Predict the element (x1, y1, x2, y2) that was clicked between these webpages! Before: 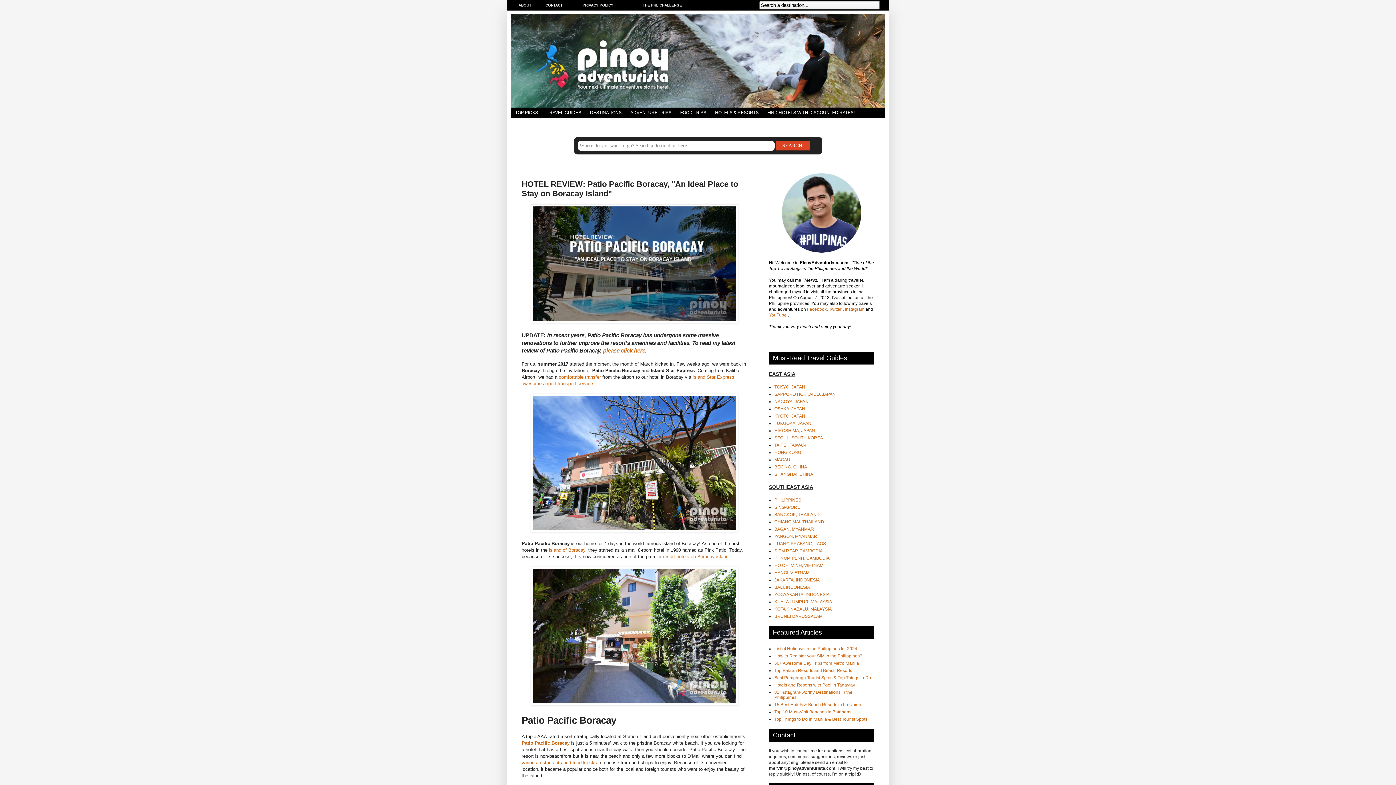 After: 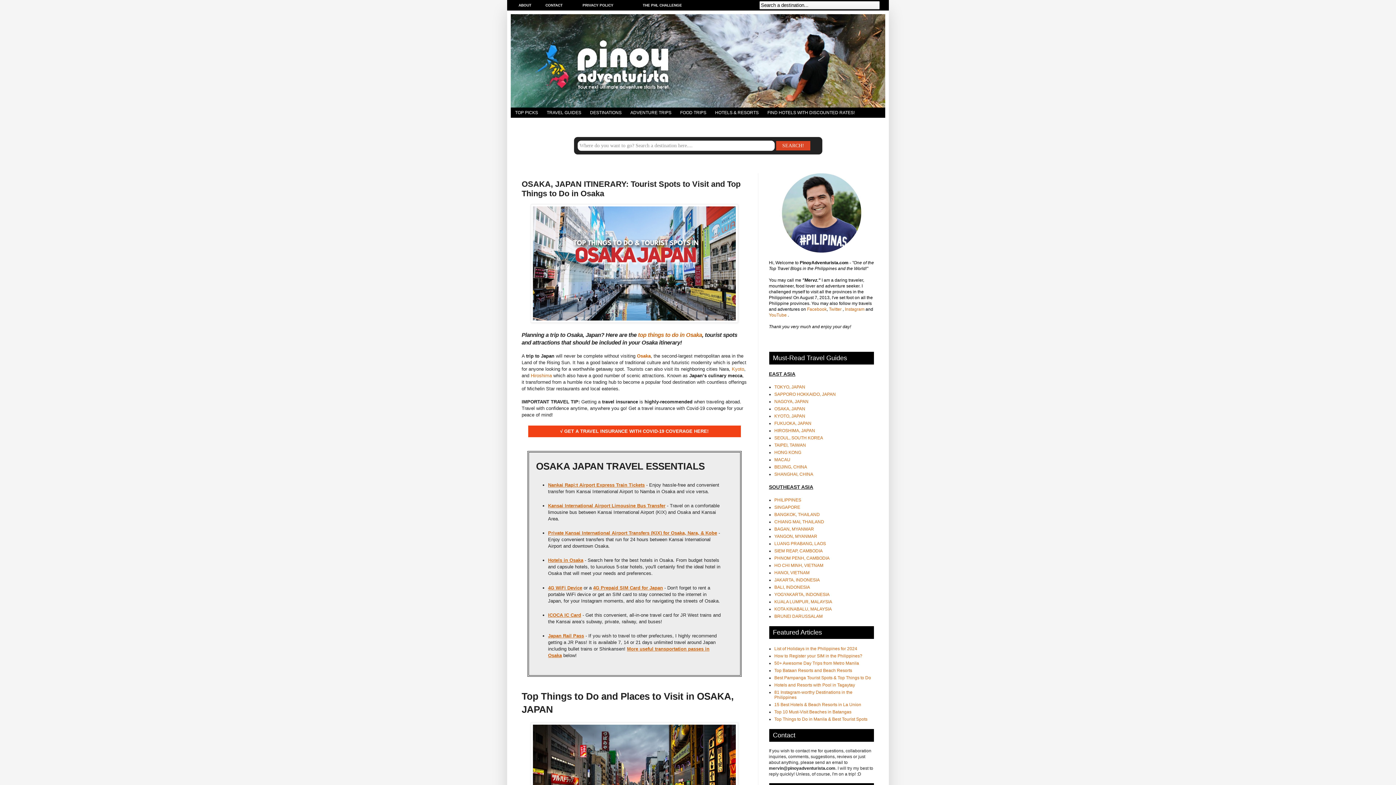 Action: label: OSAKA, JAPAN bbox: (774, 406, 805, 411)